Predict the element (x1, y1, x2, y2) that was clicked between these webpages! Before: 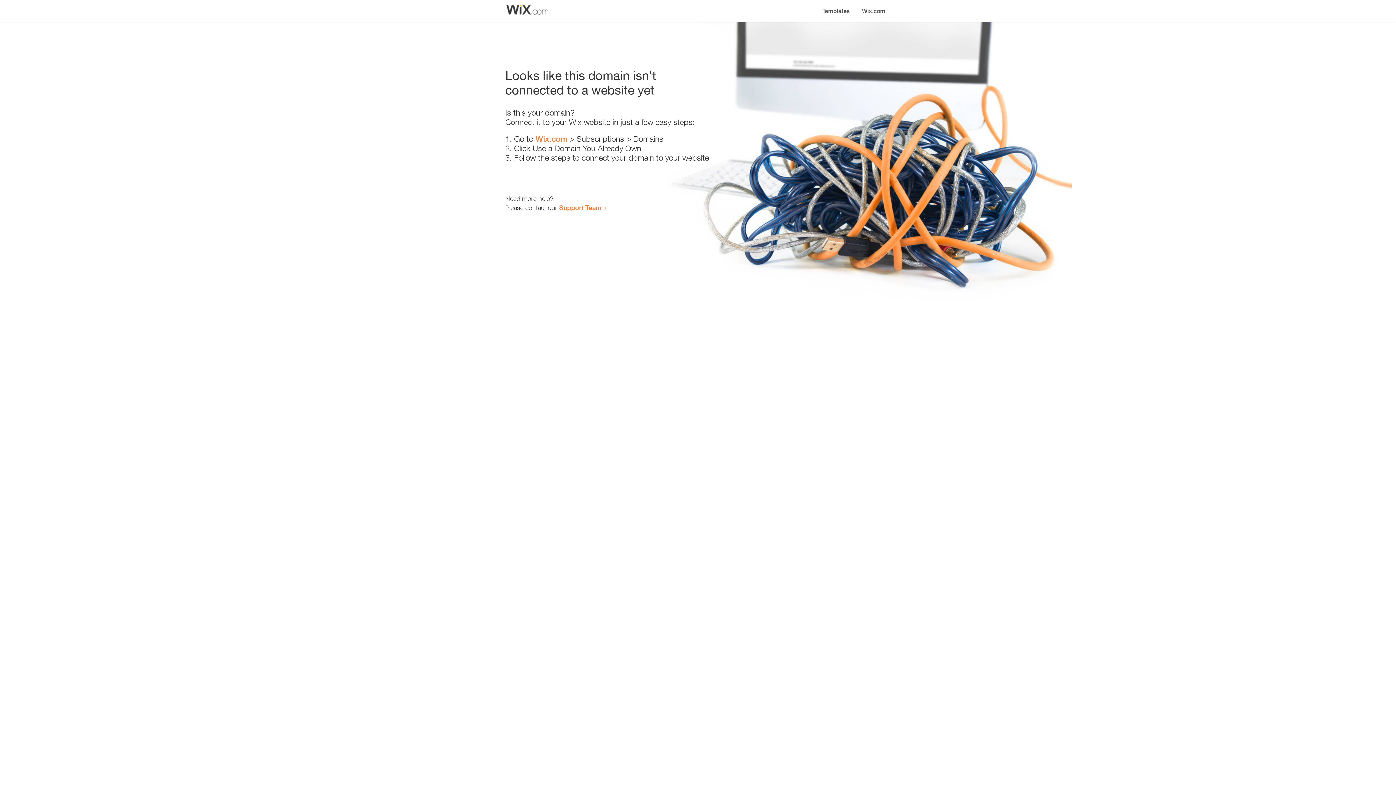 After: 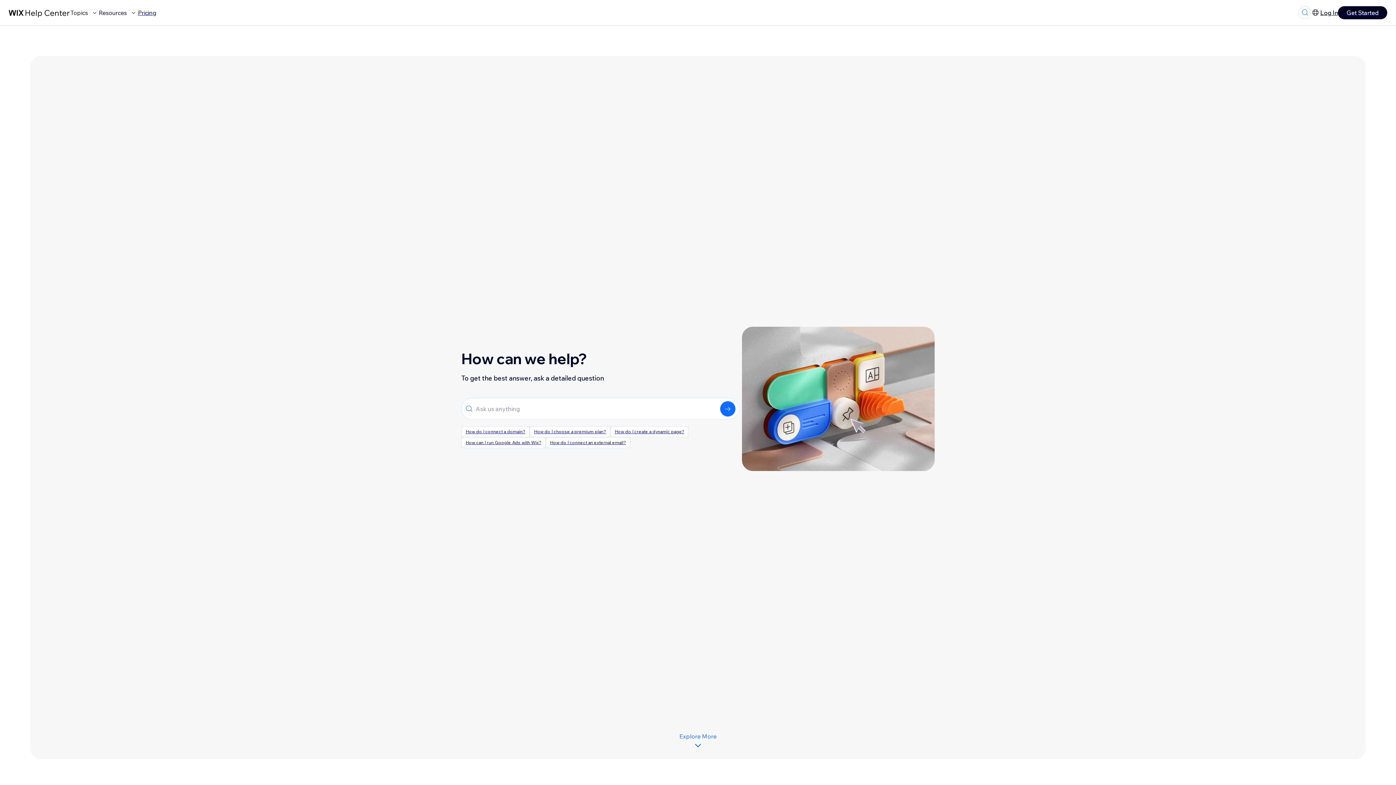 Action: label: Support Team bbox: (559, 203, 601, 211)